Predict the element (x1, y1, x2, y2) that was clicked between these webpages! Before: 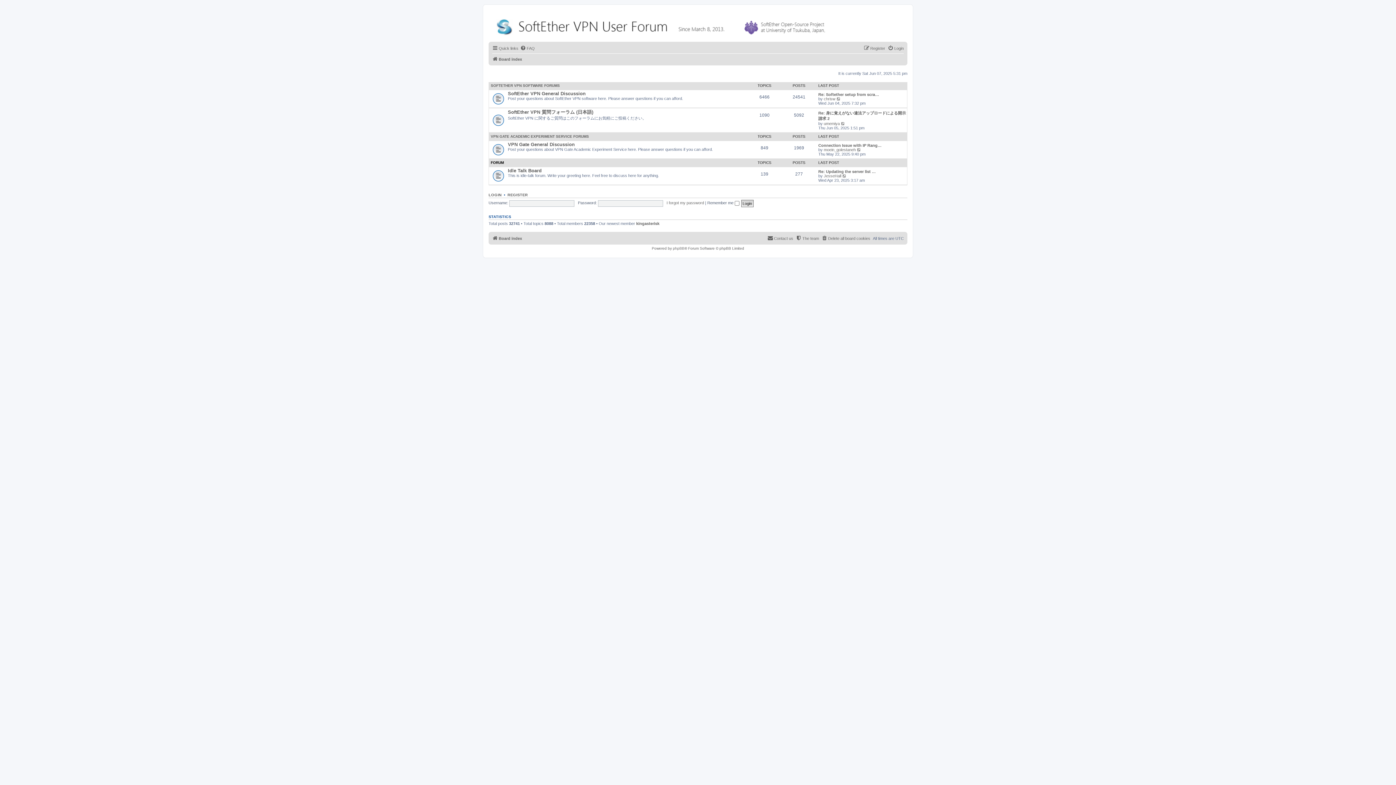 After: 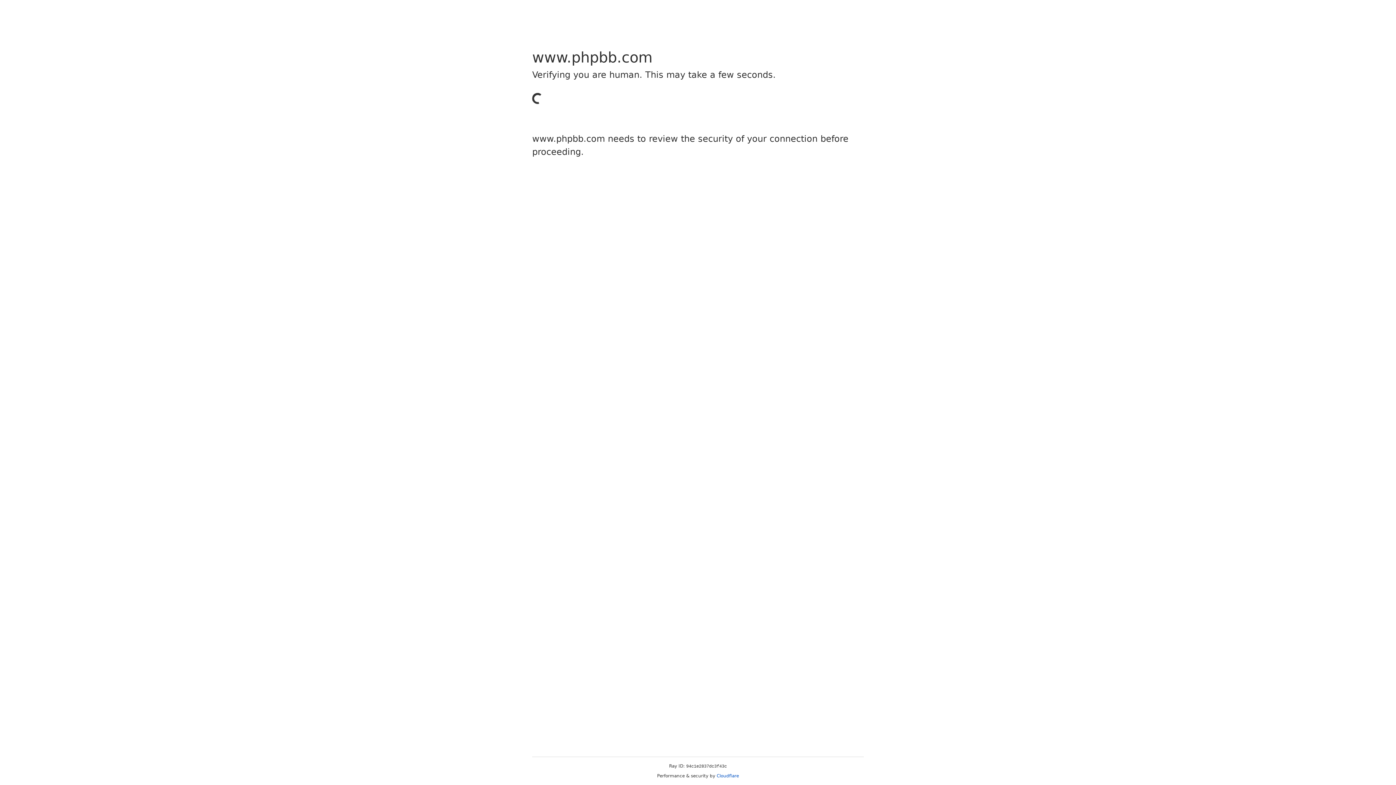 Action: label: phpBB bbox: (673, 246, 684, 250)